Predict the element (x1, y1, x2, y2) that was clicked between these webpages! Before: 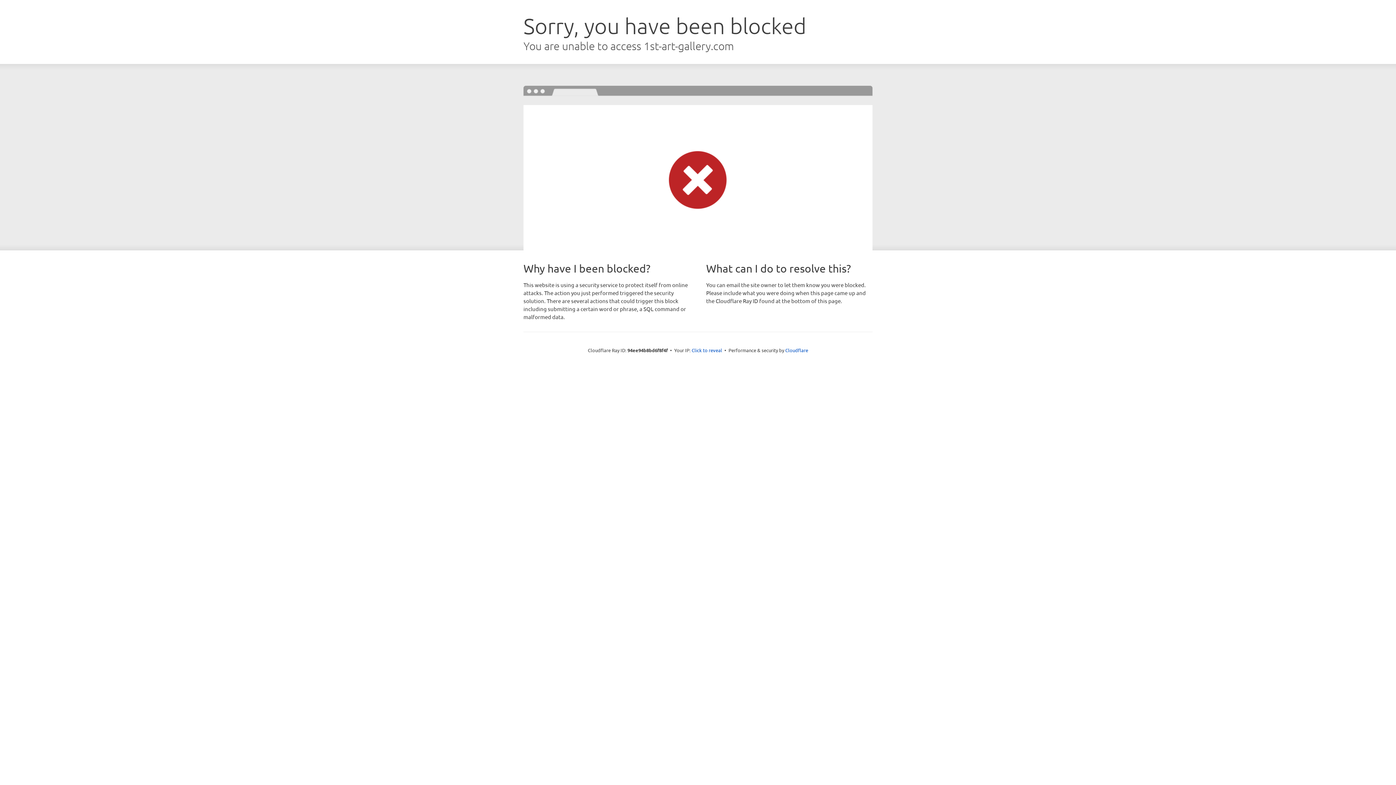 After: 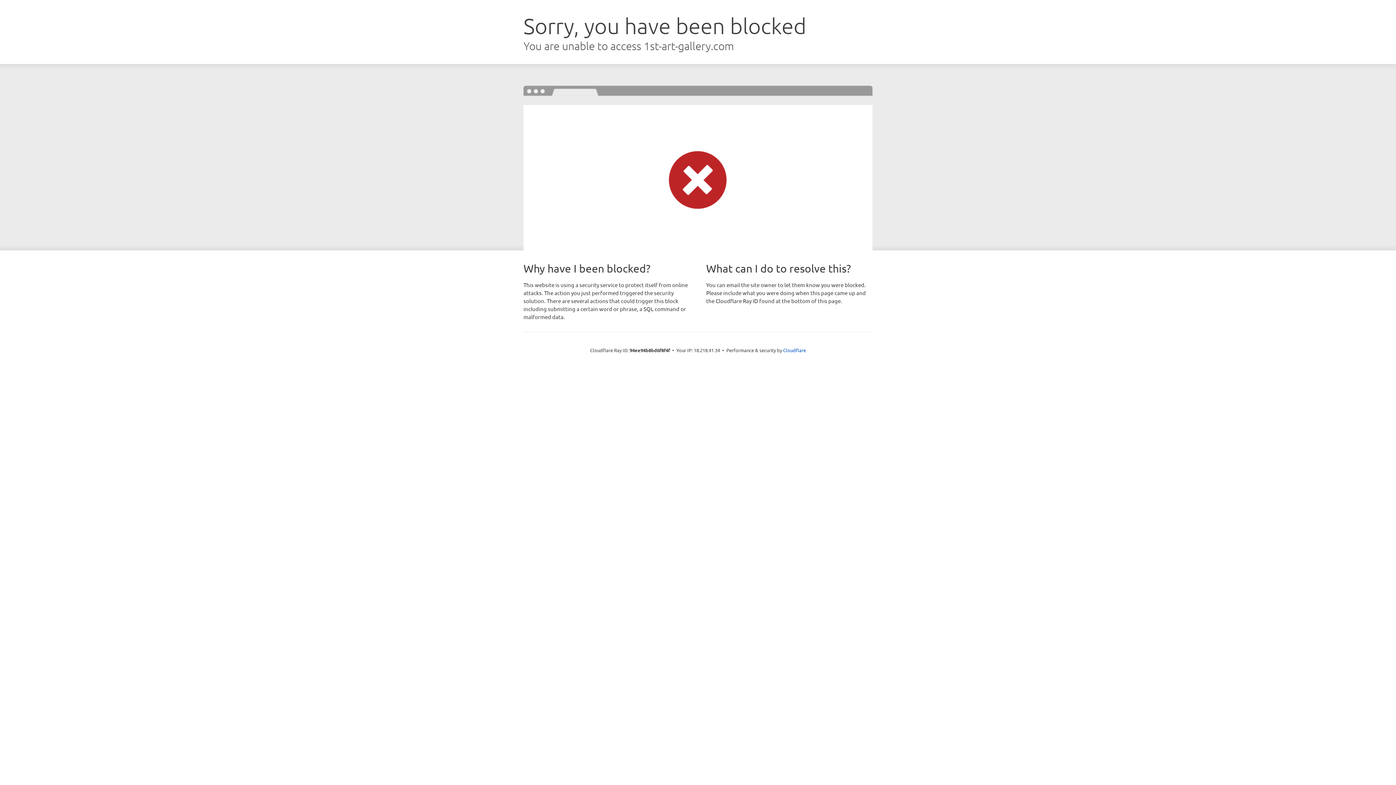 Action: label: Click to reveal bbox: (691, 346, 722, 353)